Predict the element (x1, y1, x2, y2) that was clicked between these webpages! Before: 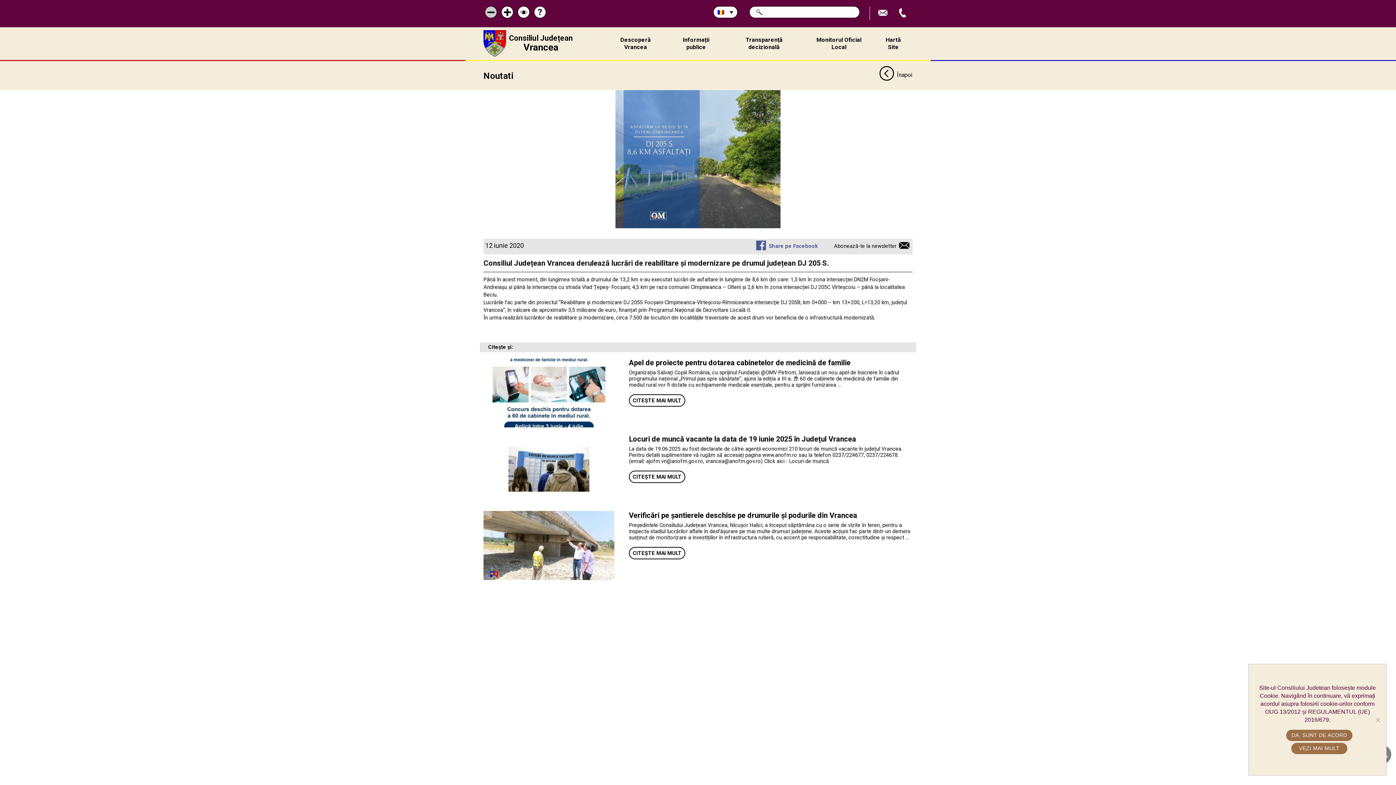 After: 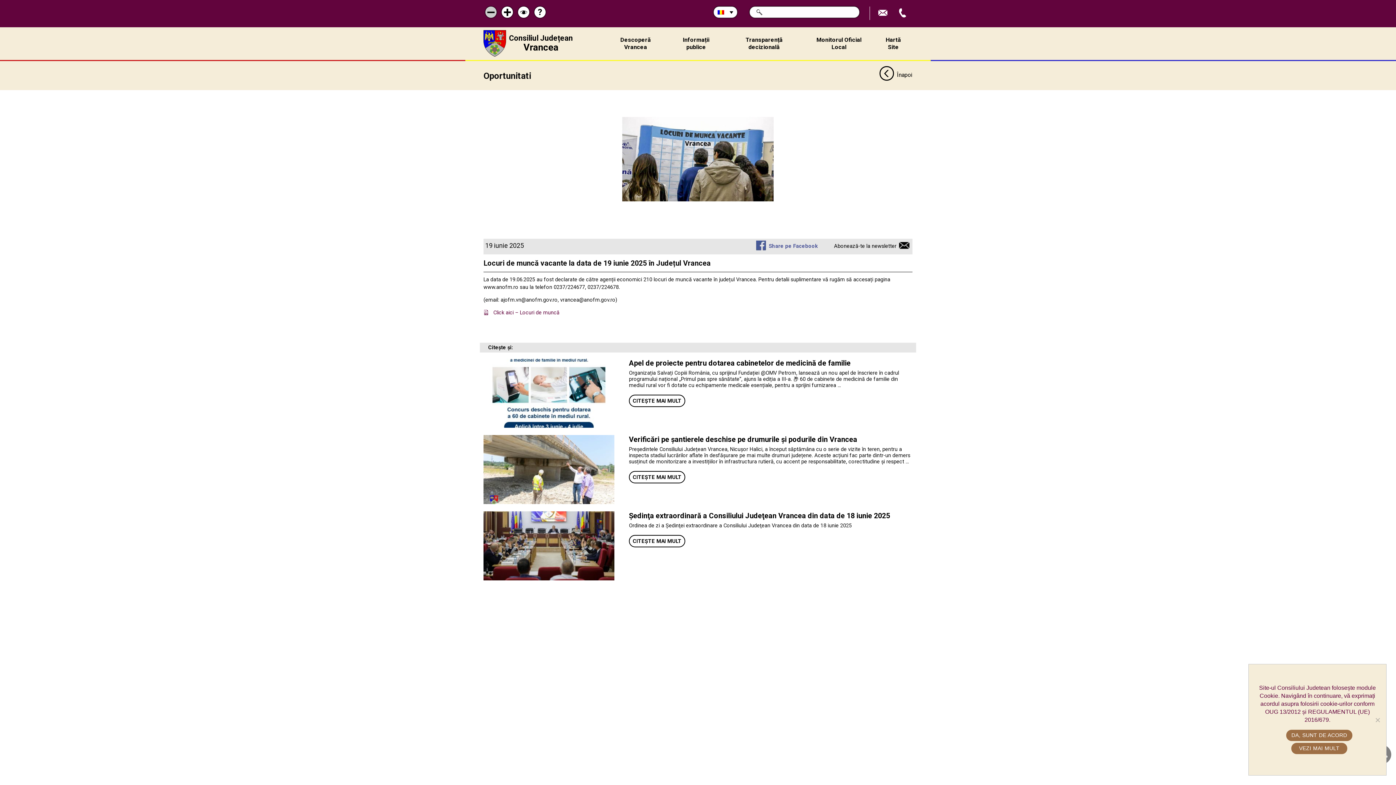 Action: label: Locuri de muncă vacante la data de 19 iunie 2025 în Județul Vrancea bbox: (629, 434, 856, 443)